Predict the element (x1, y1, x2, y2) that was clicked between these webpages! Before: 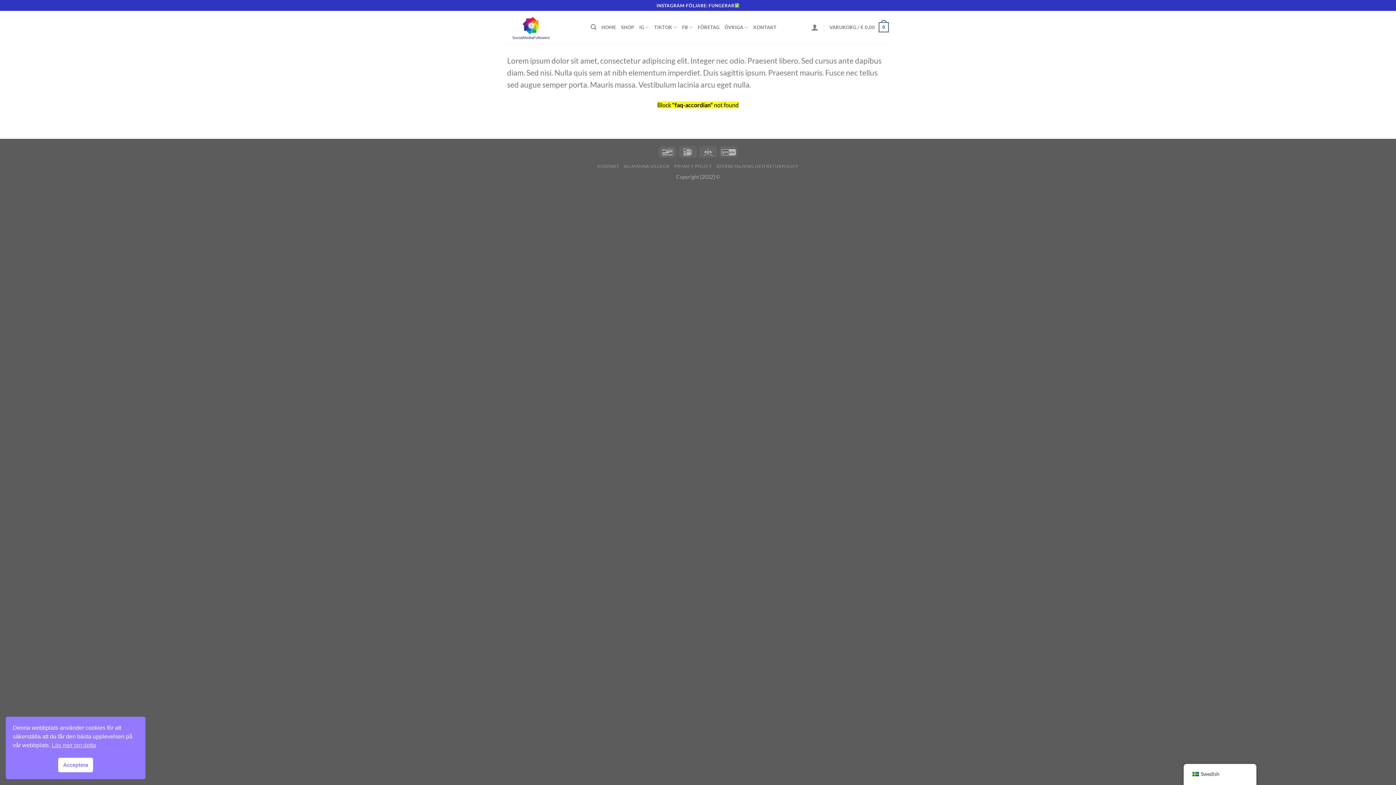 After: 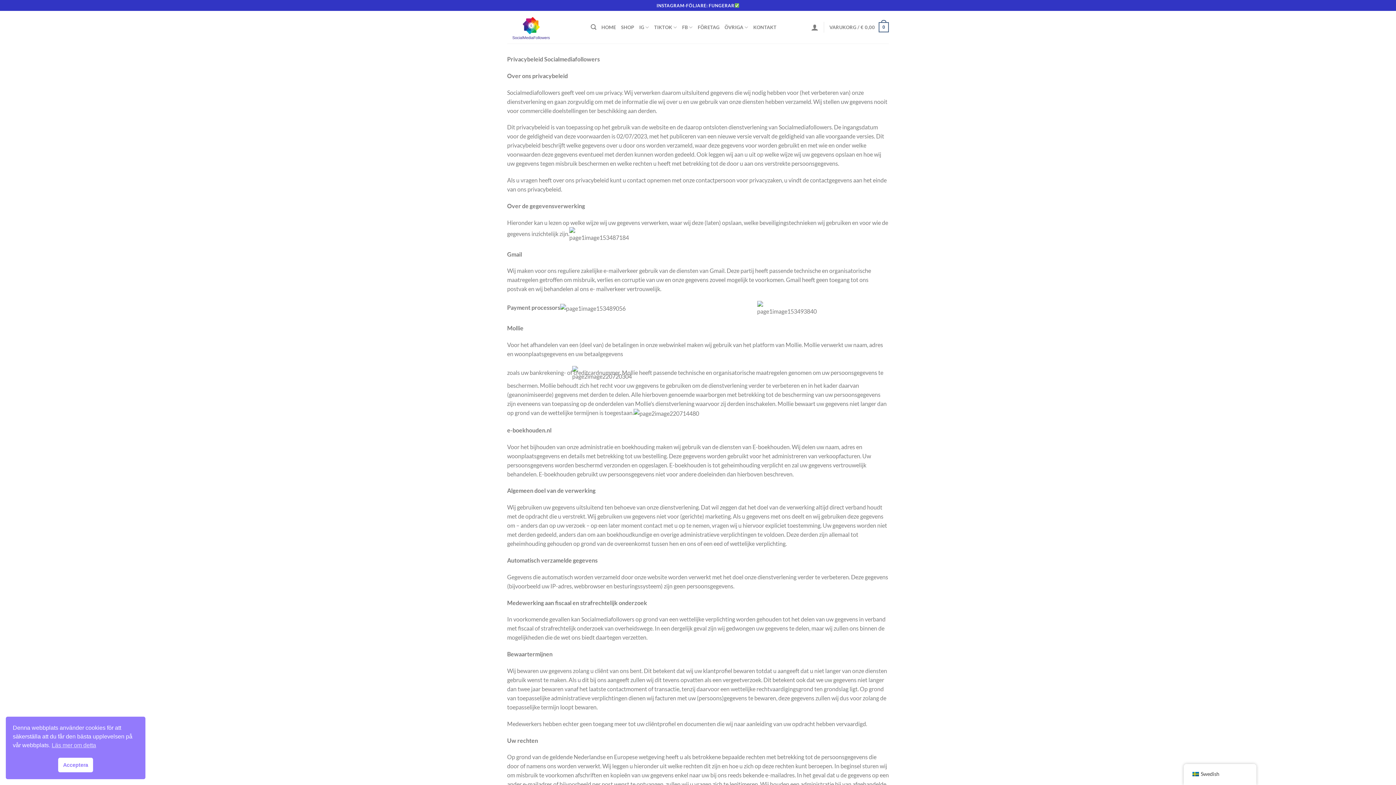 Action: bbox: (674, 163, 712, 169) label: PRIVACY POLICY